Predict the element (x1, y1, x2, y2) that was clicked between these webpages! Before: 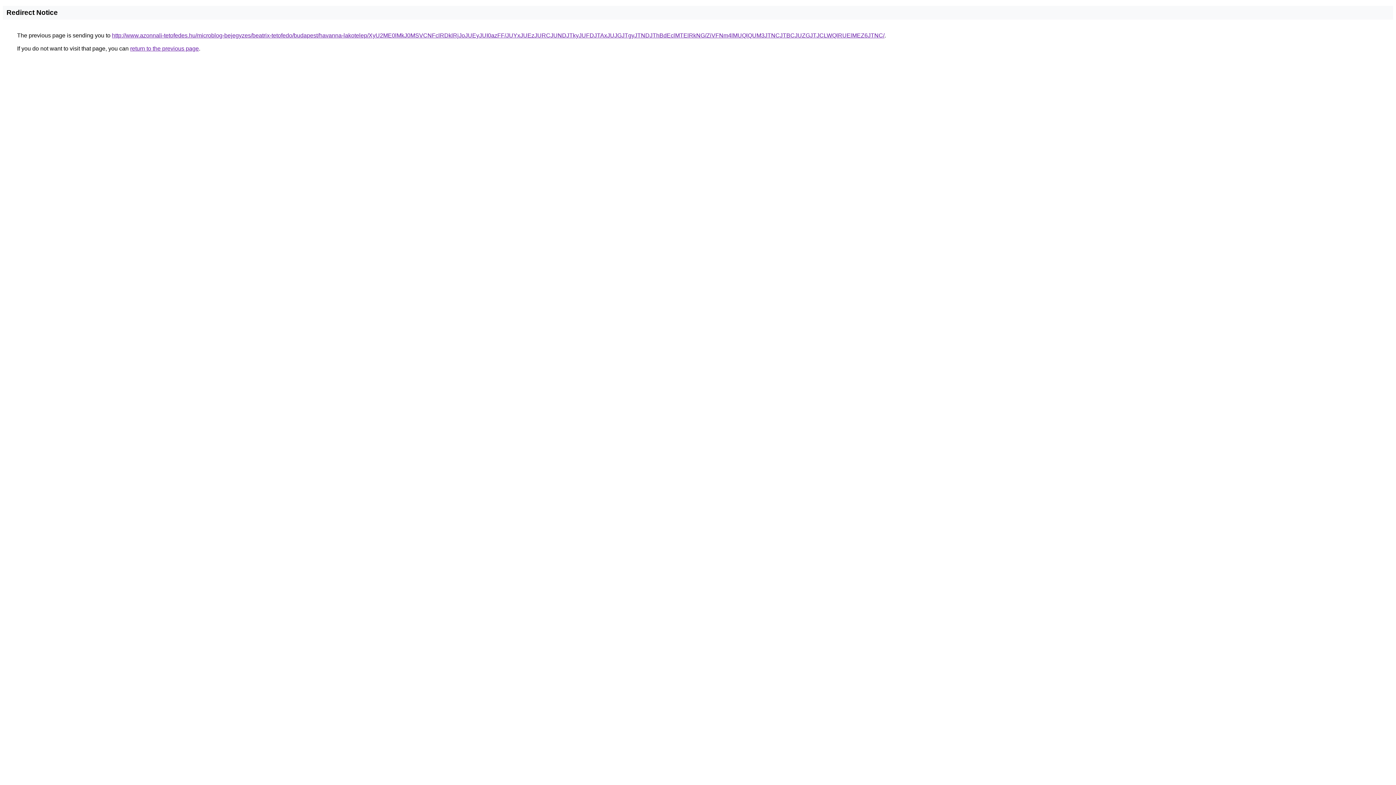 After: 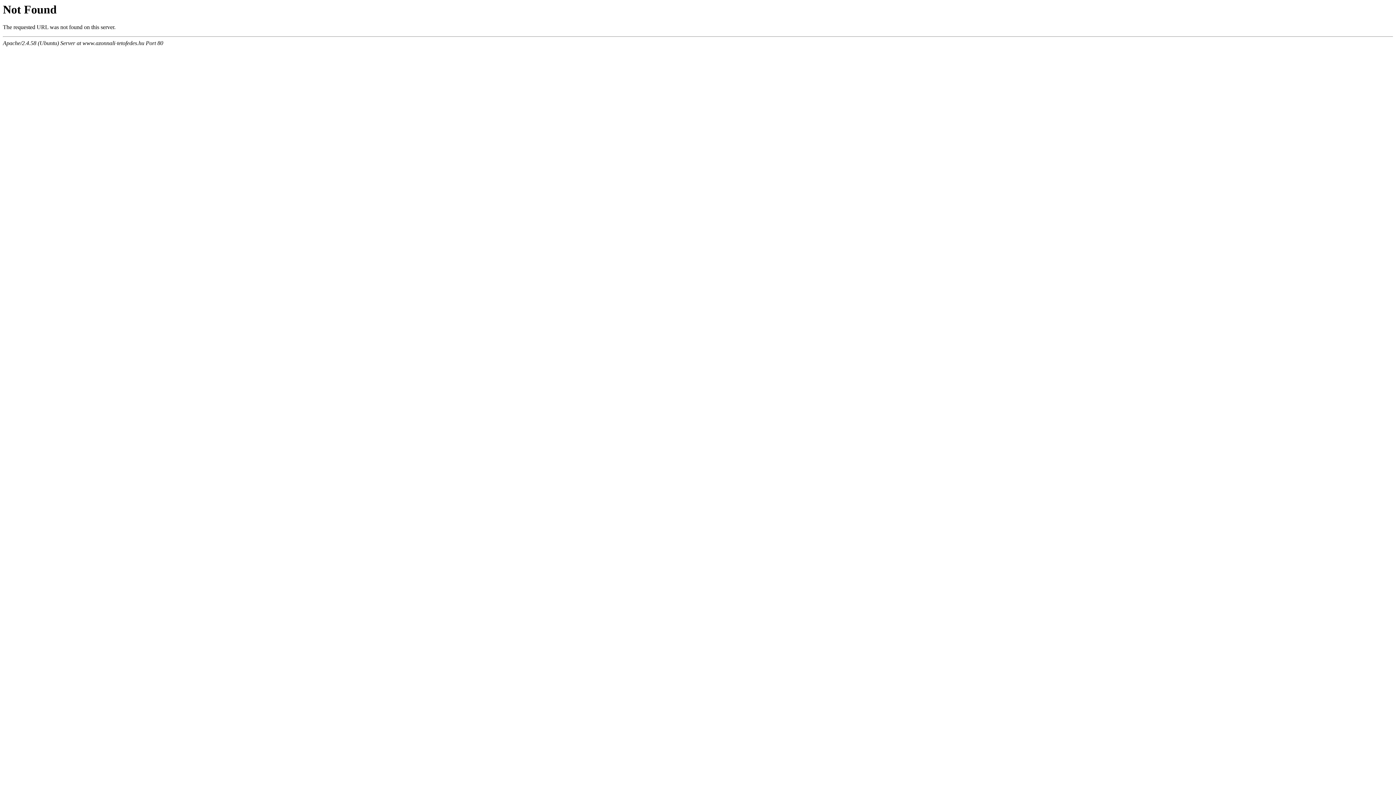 Action: bbox: (112, 32, 884, 38) label: http://www.azonnali-tetofedes.hu/microblog-bejegyzes/beatrix-tetofedo/budapest/havanna-lakotelep/XyU2ME0lMkJ0MSVCNFclRDklRjJoJUEyJUI0azFF/JUYxJUEzJURCJUNDJTkyJUFDJTAxJUJGJTgyJTNDJThBdEclMTElRkNG/ZiVFNm4lMUQlQUM3JTNCJTBCJUZGJTJCLWQlRUElMEZ6JTNC/